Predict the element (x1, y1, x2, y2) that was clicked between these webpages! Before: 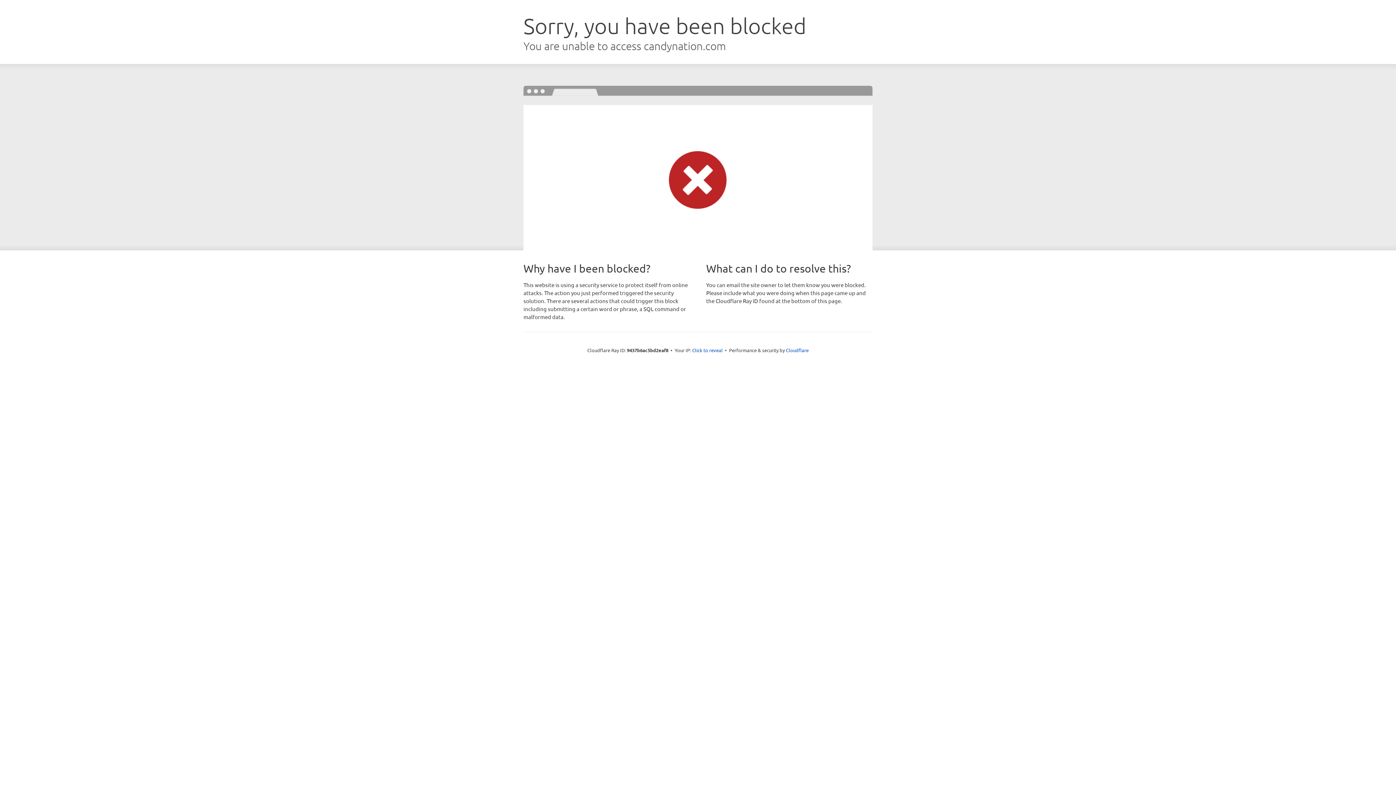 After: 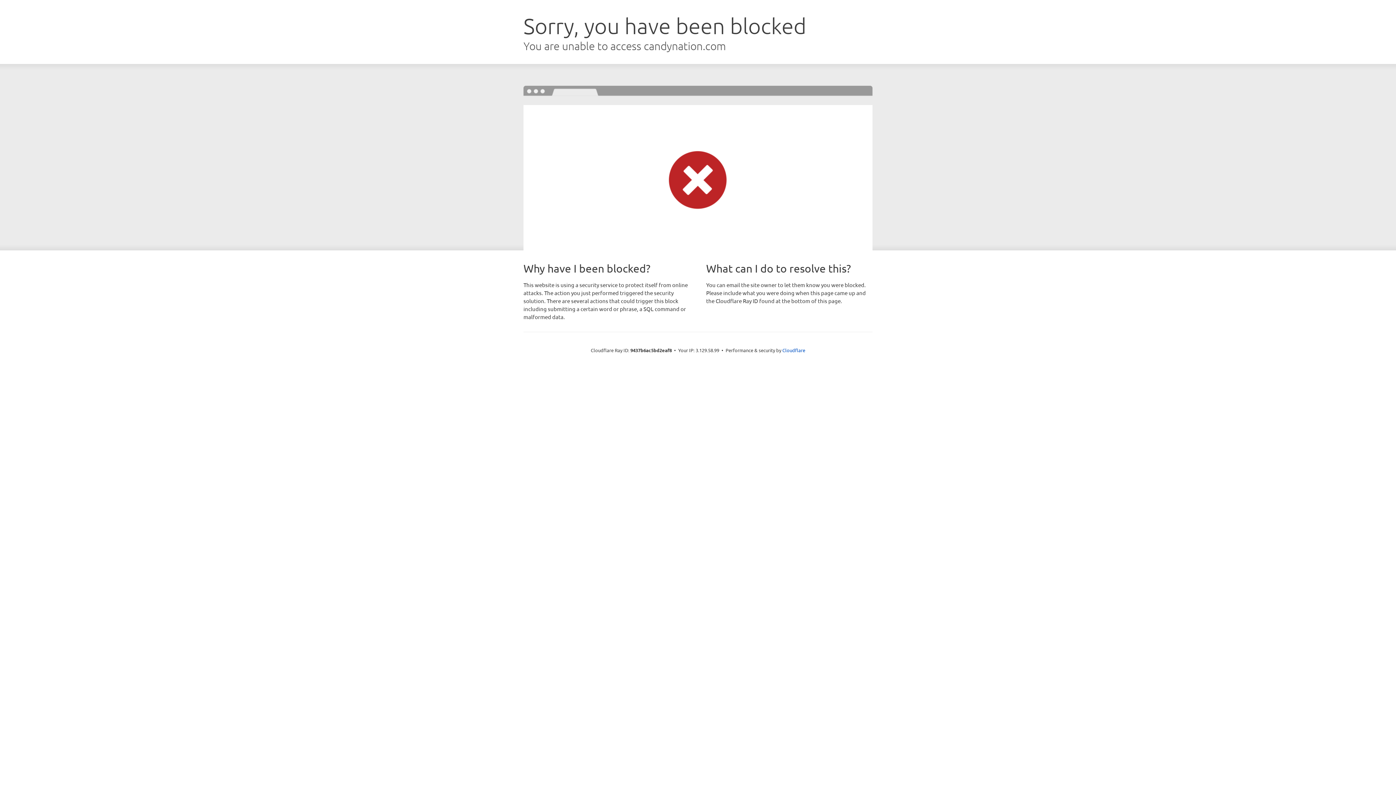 Action: bbox: (692, 346, 722, 353) label: Click to reveal